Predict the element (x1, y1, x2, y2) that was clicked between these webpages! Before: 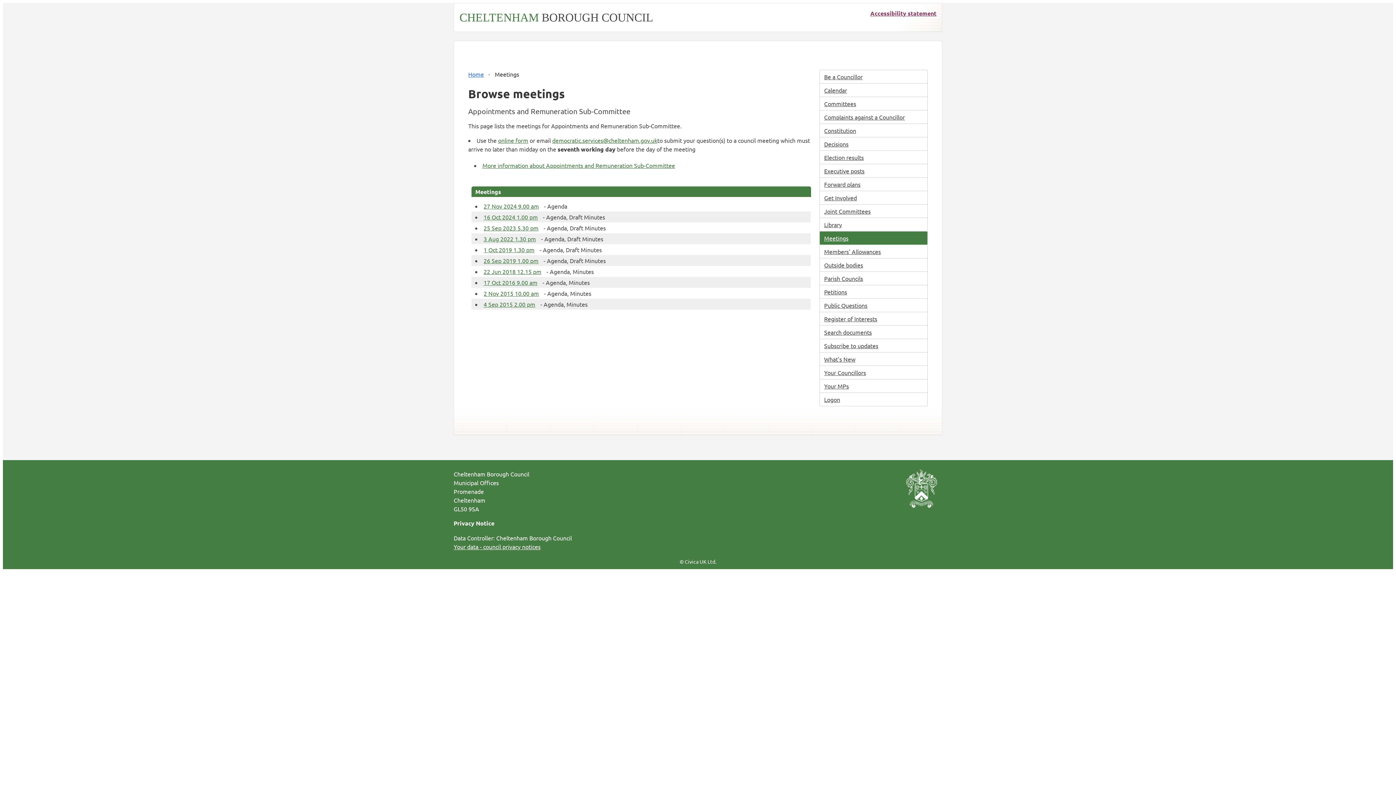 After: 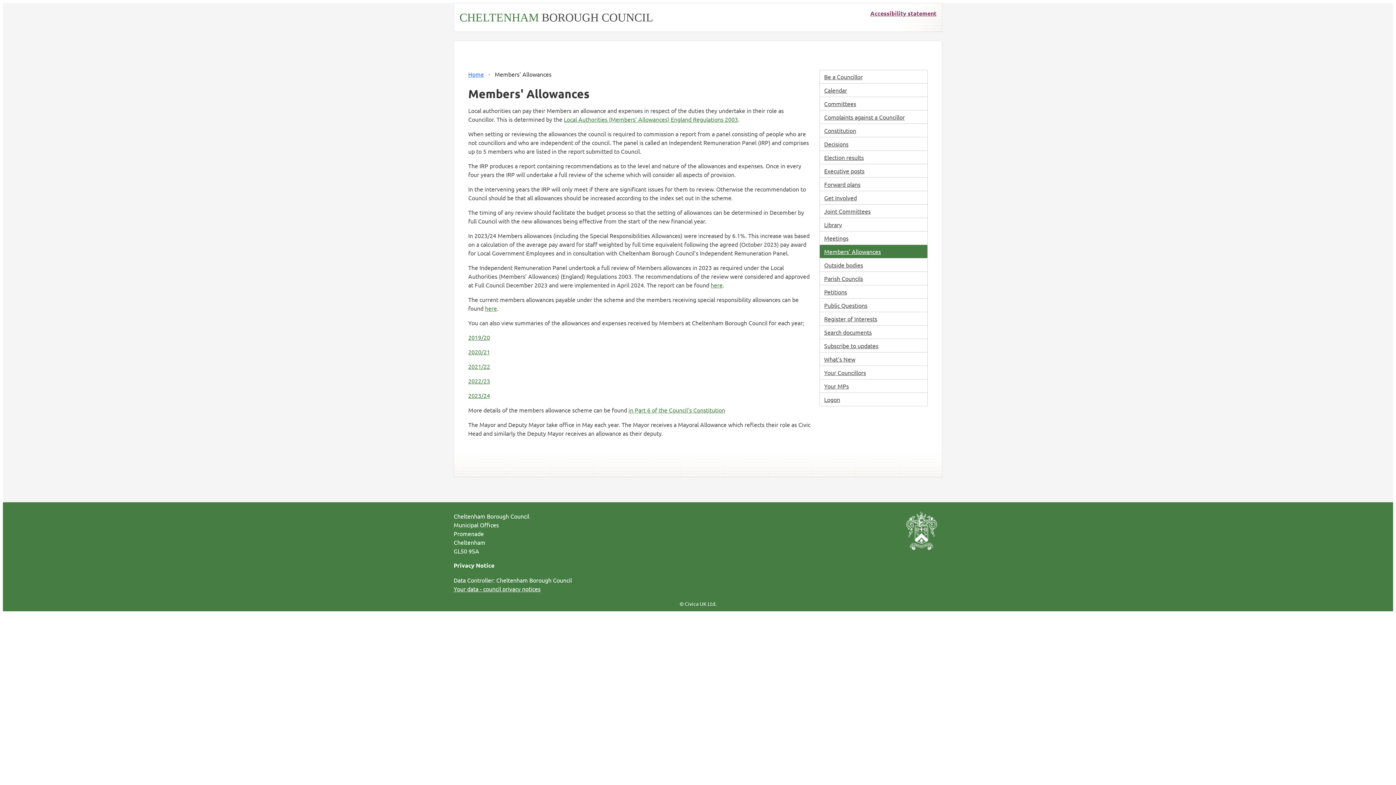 Action: bbox: (820, 245, 927, 258) label: Members' Allowances